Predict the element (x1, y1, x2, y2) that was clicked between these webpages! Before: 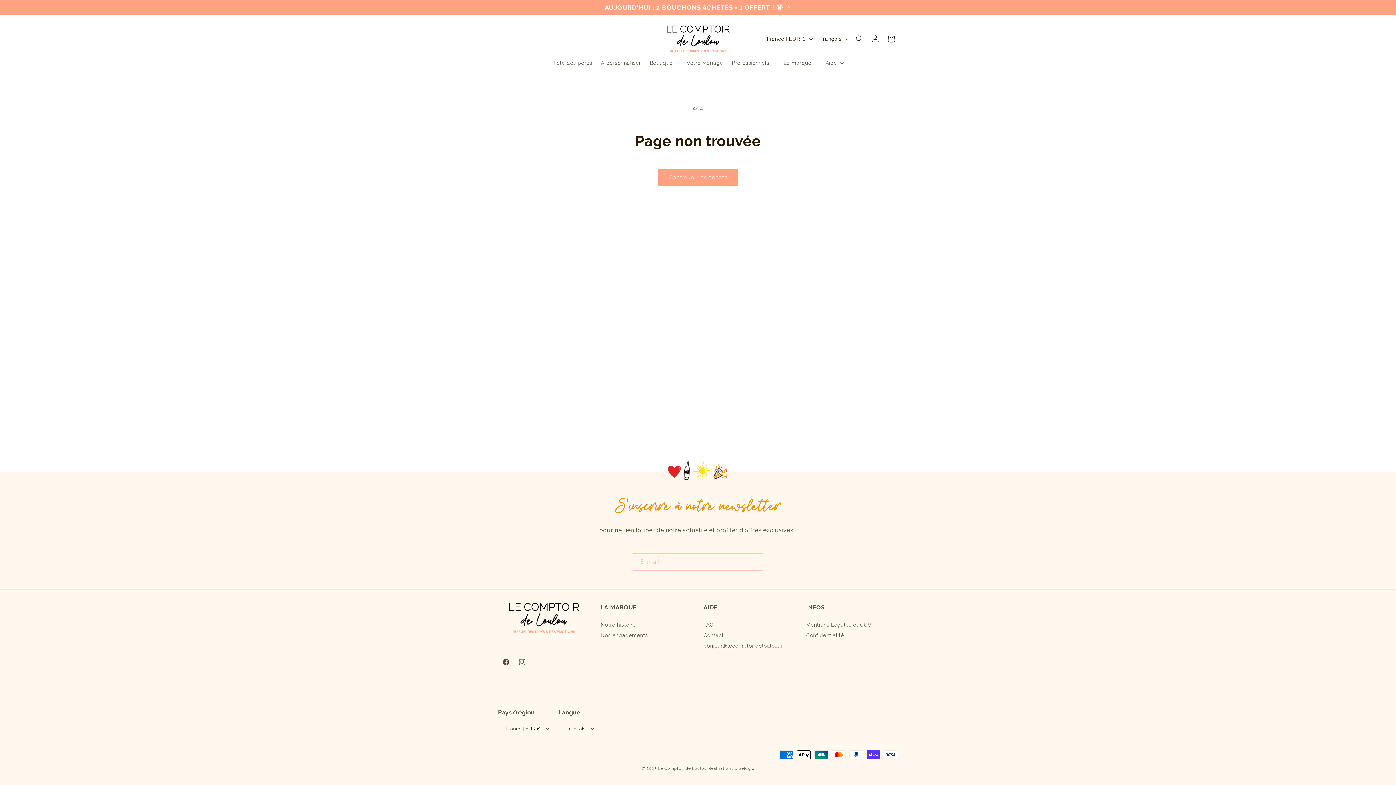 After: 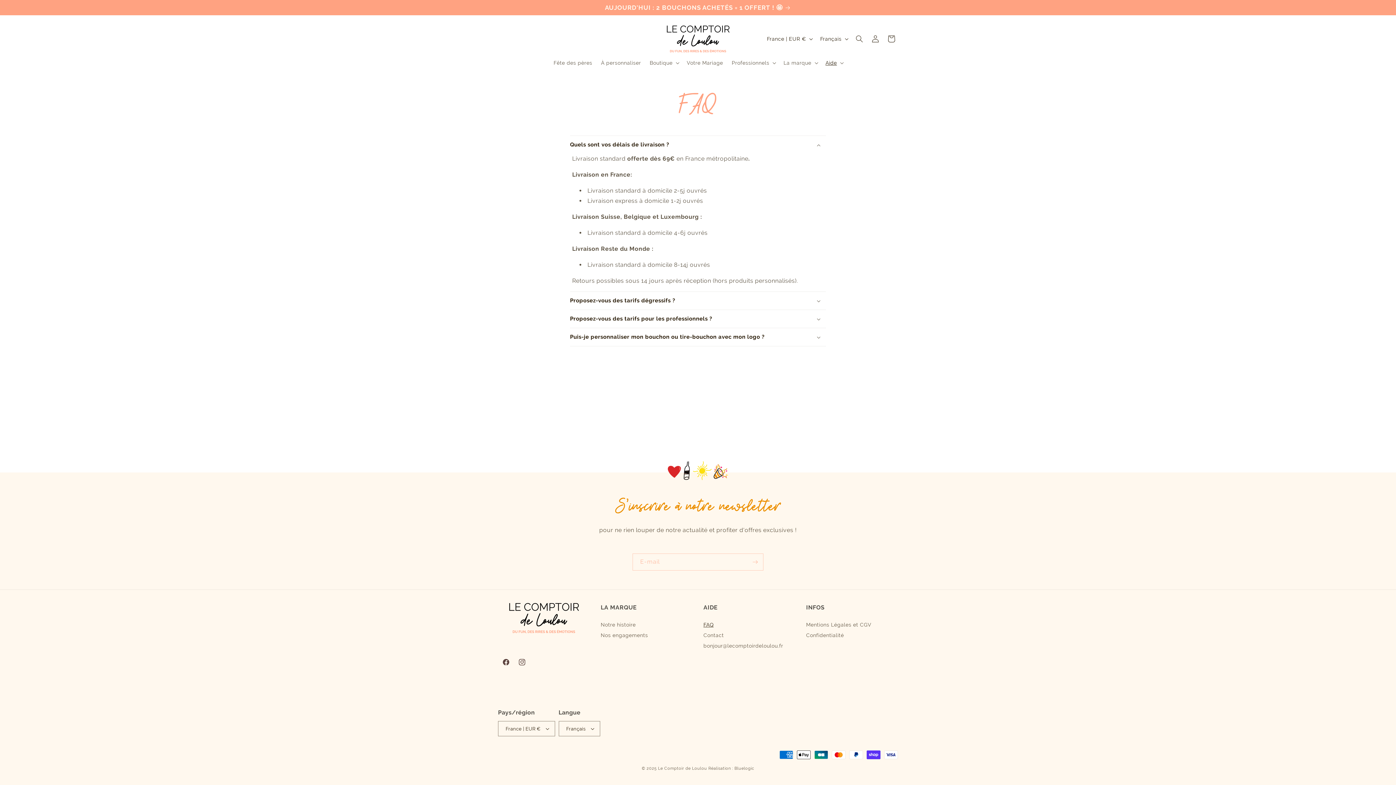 Action: bbox: (703, 620, 713, 630) label: FAQ